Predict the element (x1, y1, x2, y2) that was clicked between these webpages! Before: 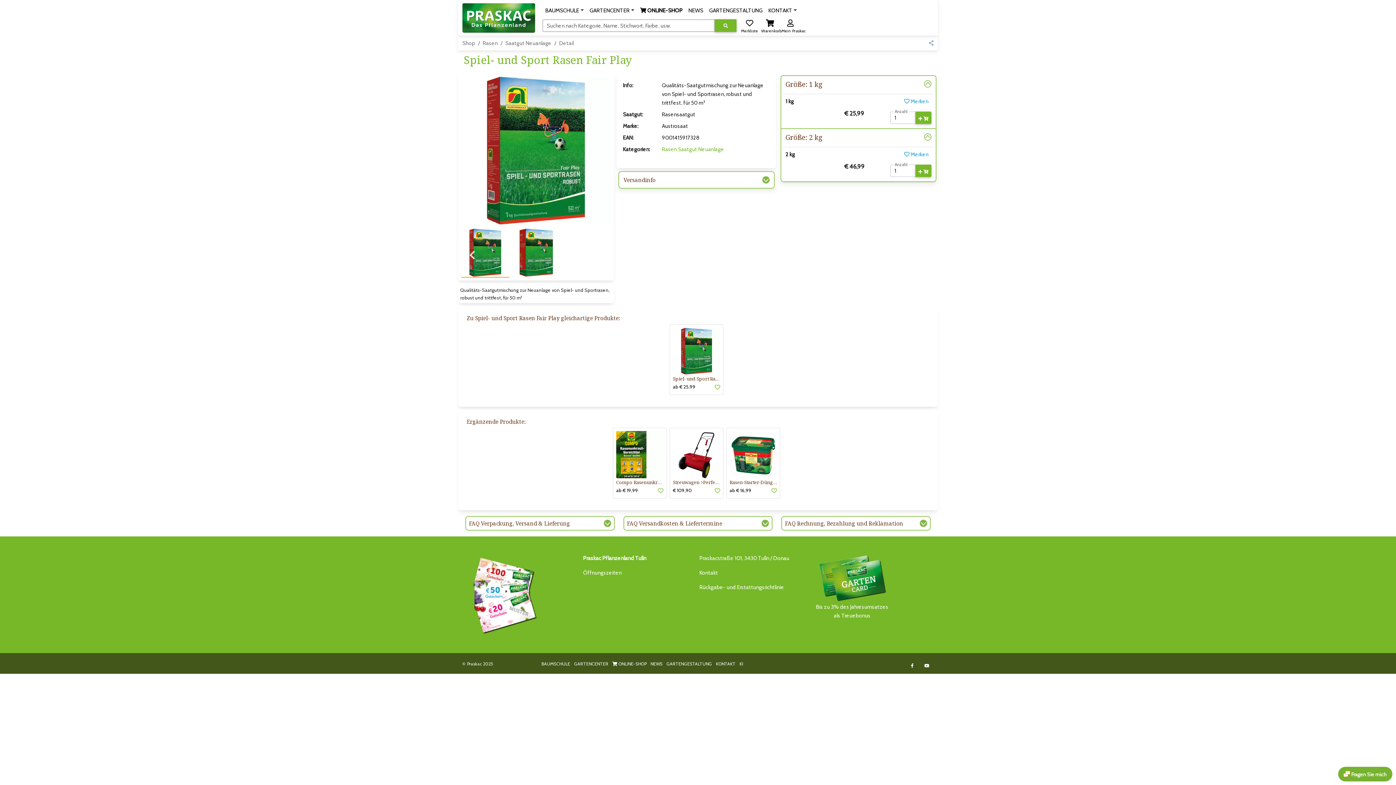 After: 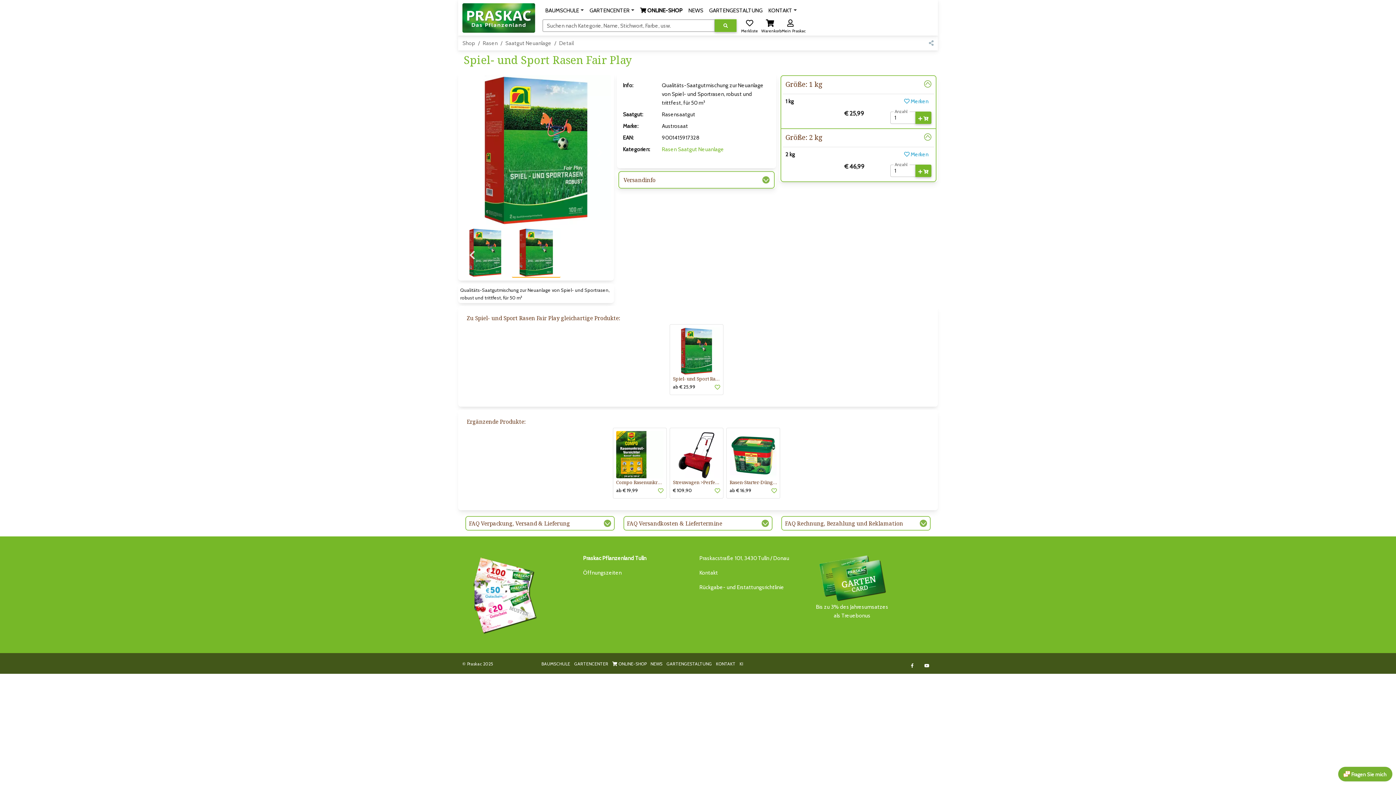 Action: bbox: (588, 75, 611, 225) label: Zum nächsten Bild